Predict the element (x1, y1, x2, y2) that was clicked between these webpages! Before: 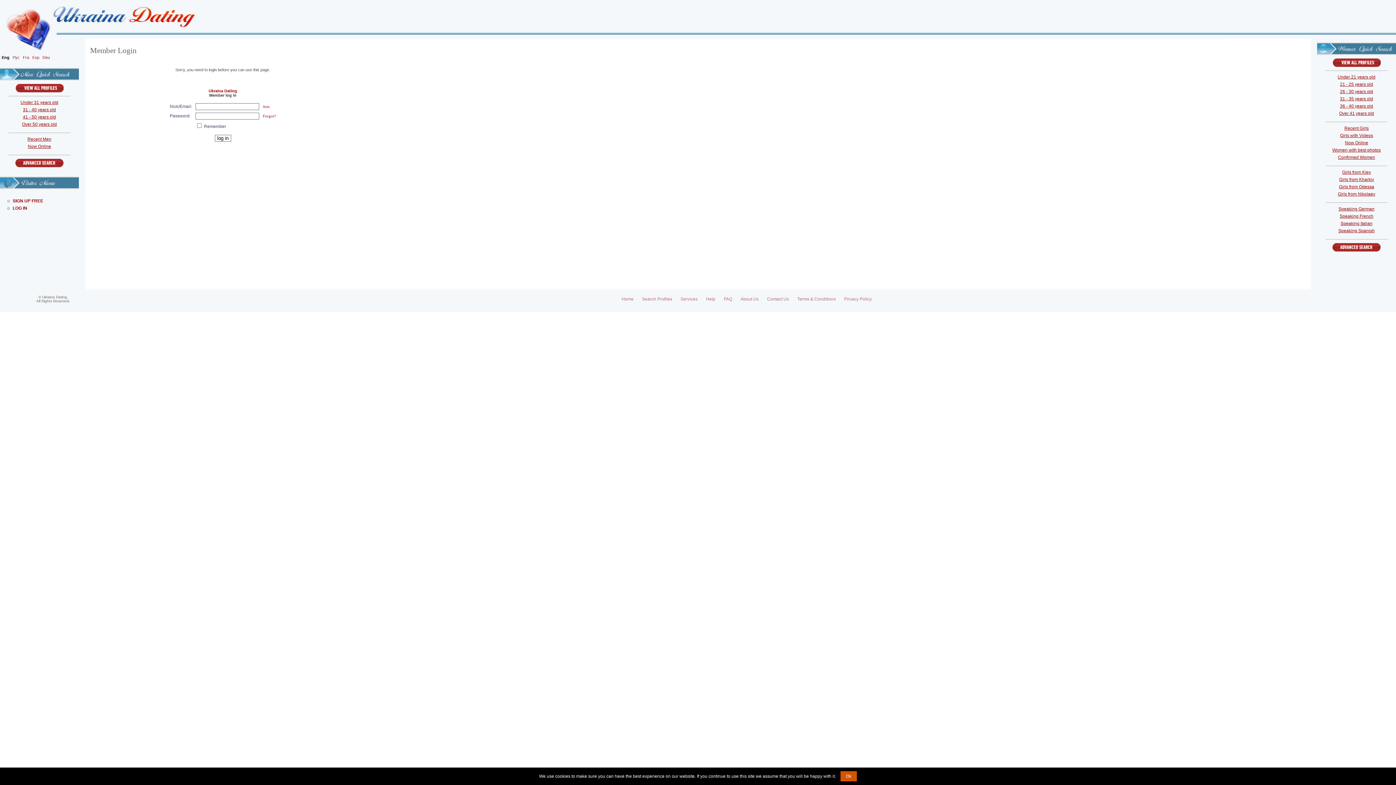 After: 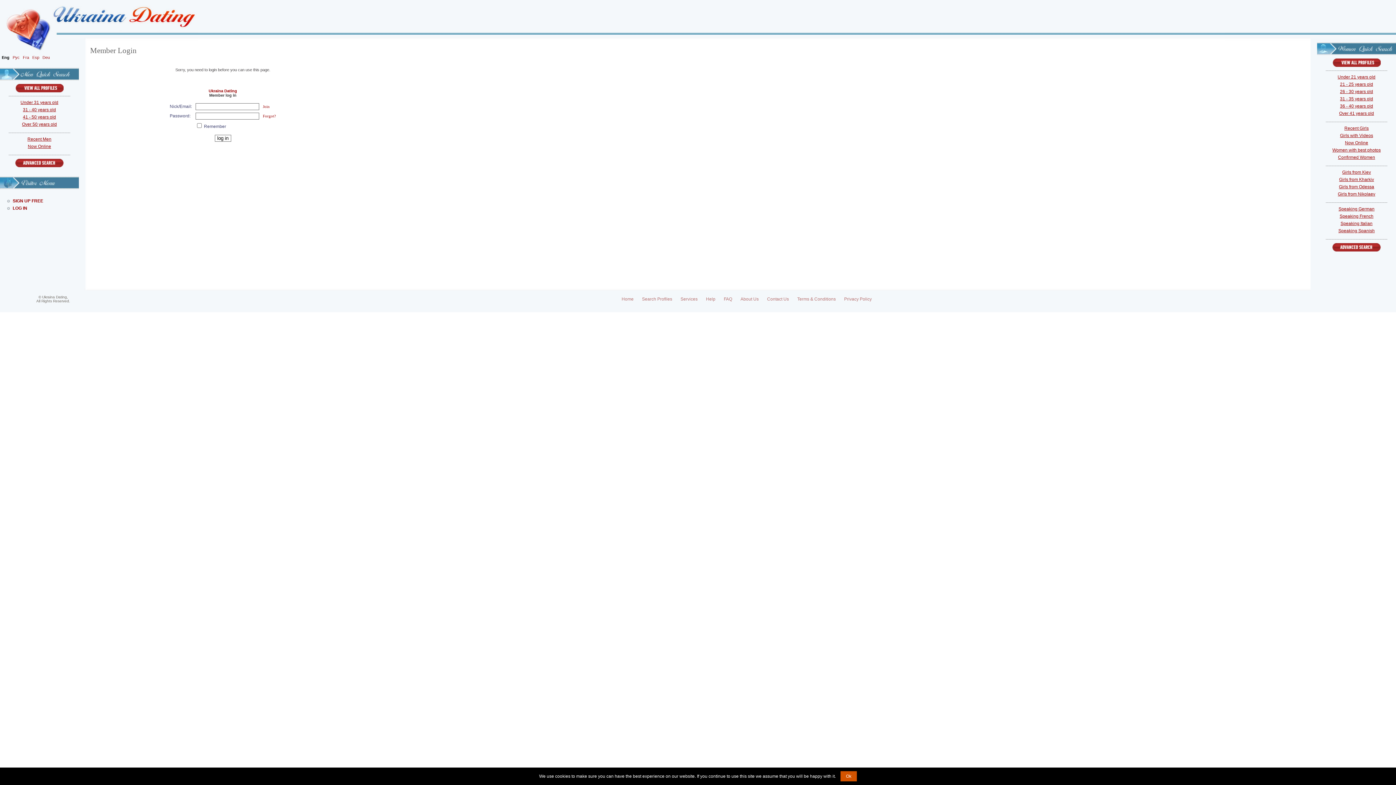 Action: label: 36 - 40 years old bbox: (1326, 103, 1387, 108)